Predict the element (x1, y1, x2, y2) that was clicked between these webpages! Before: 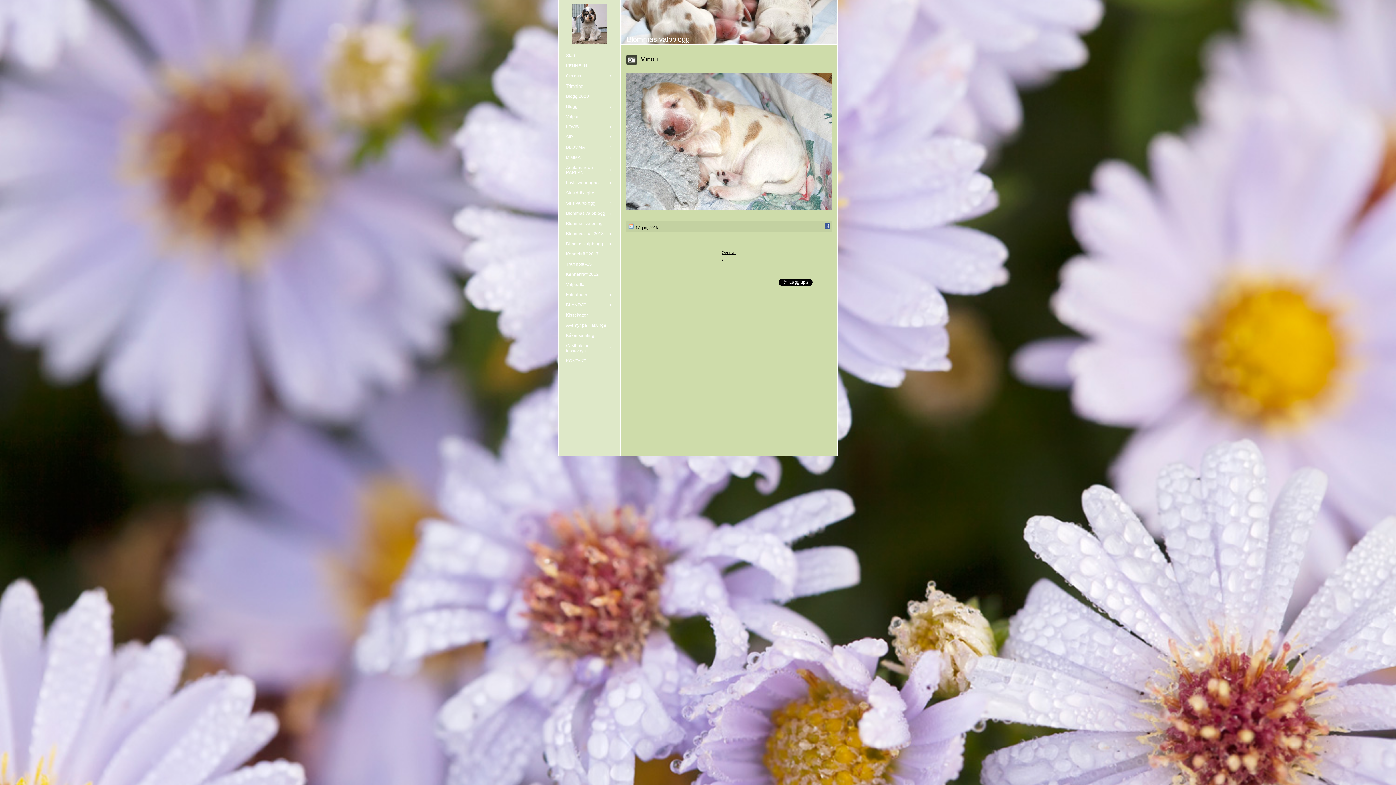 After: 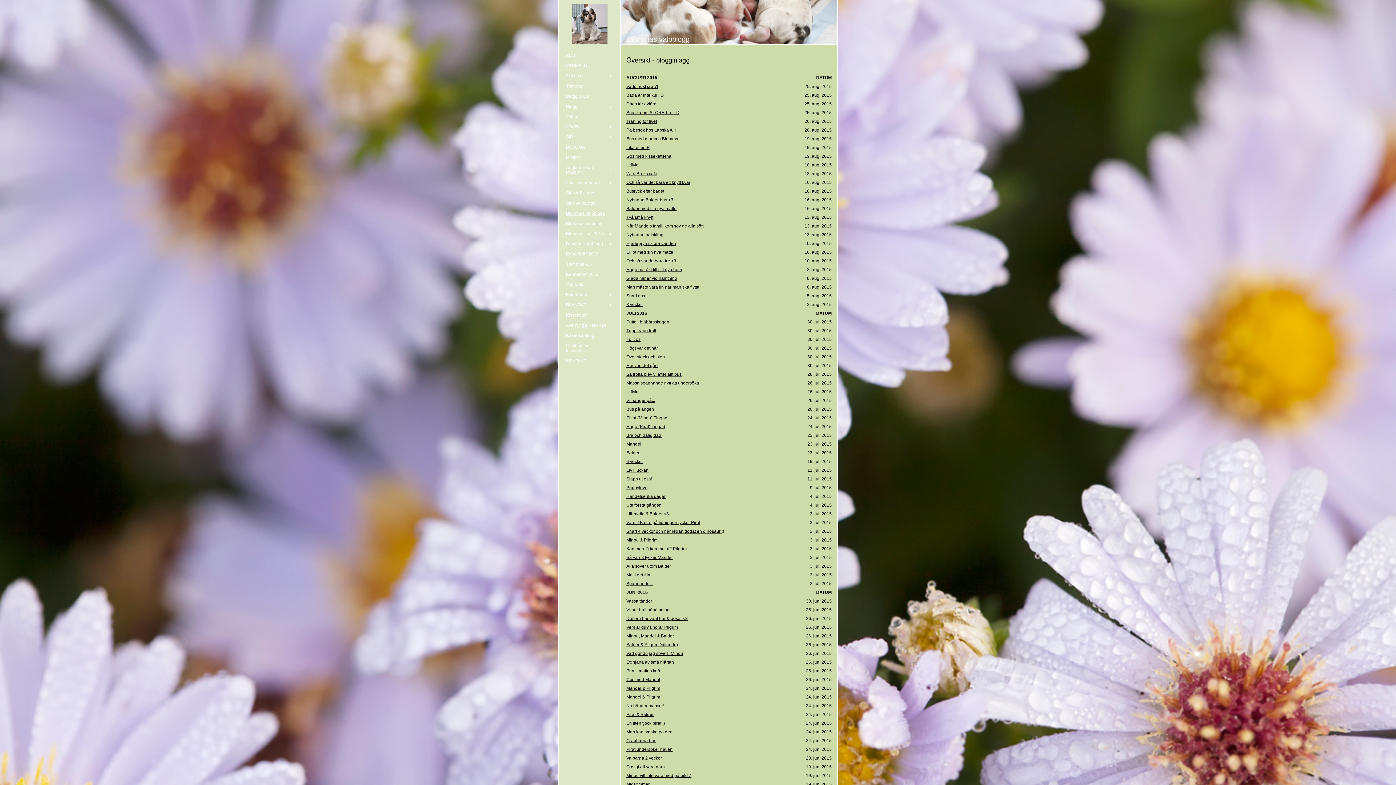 Action: label: Blommas valpblogg bbox: (558, 208, 620, 218)